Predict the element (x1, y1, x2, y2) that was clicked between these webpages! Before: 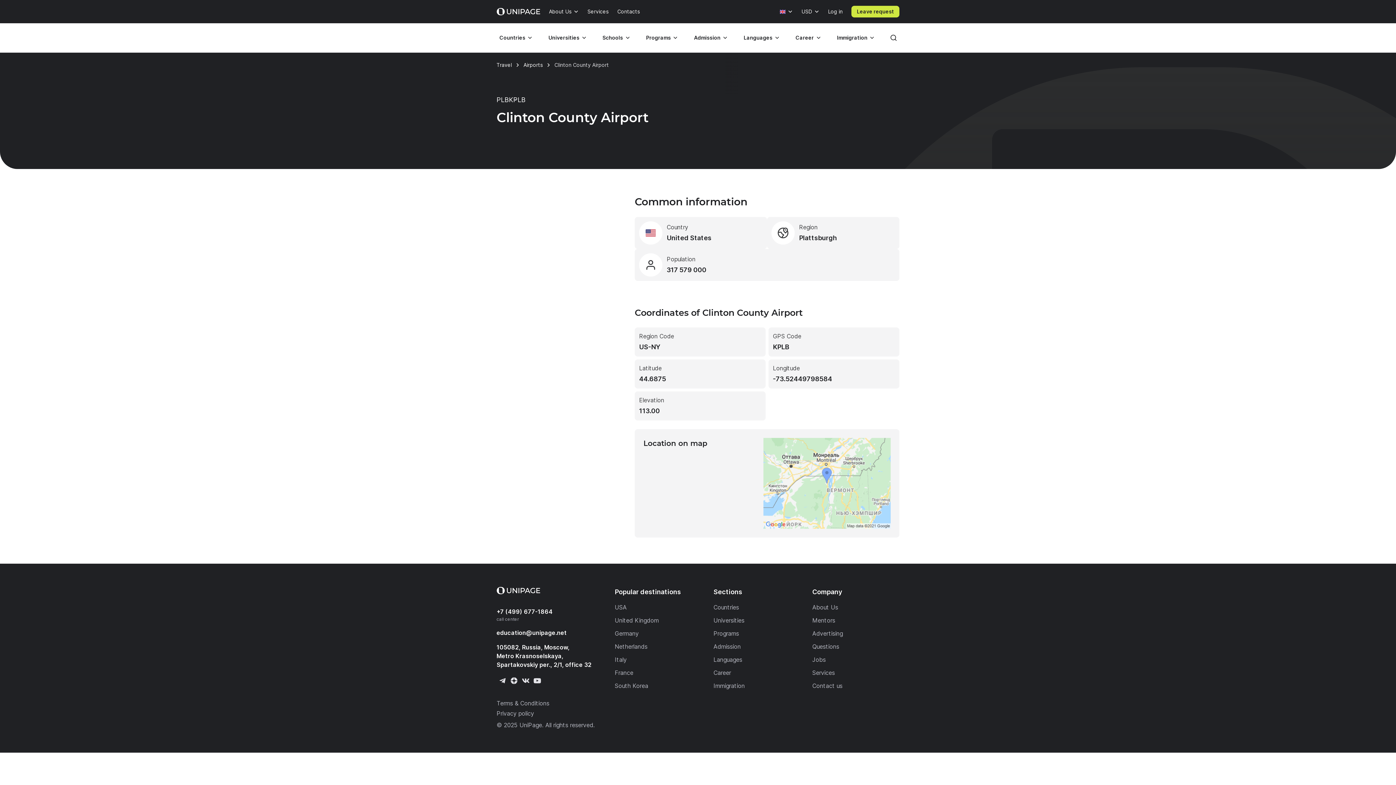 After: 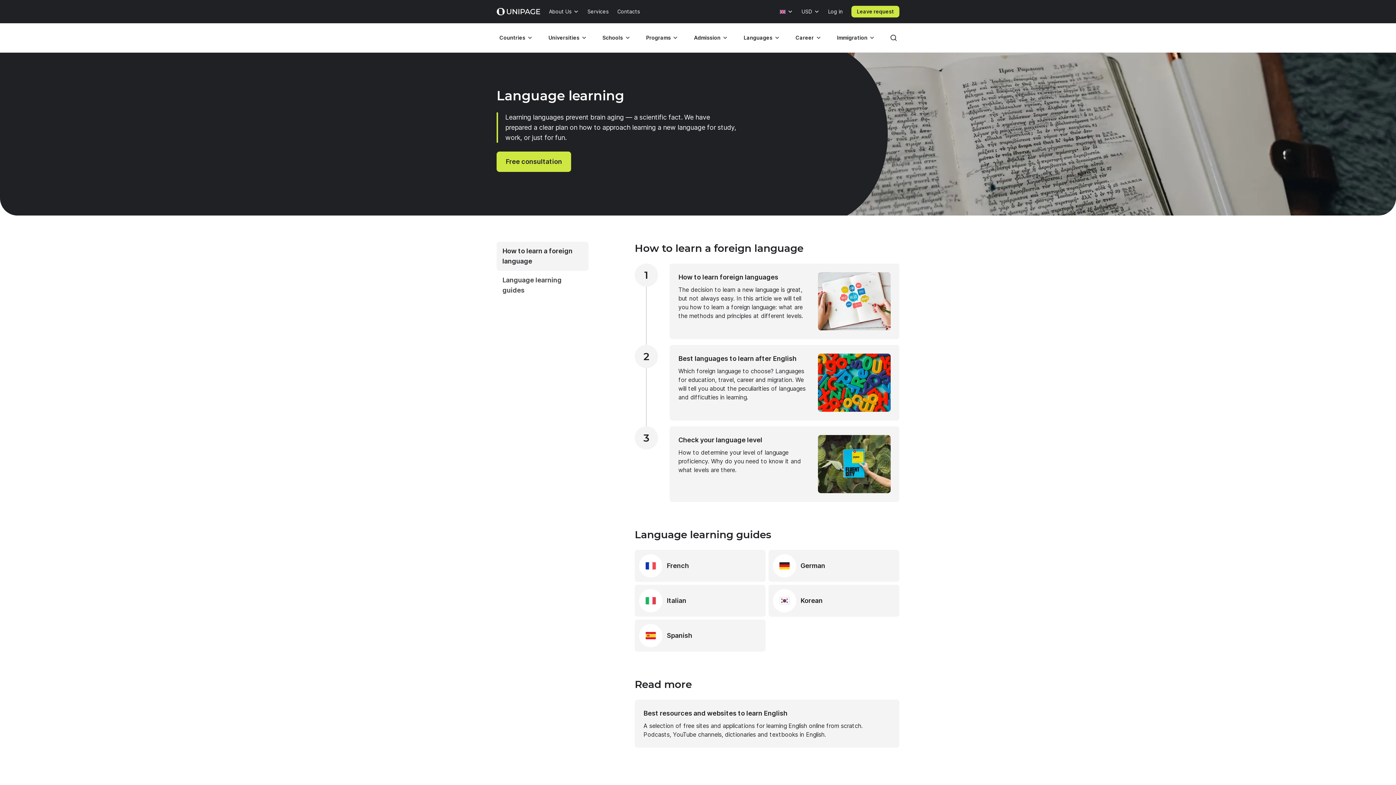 Action: bbox: (713, 656, 742, 663) label: Languages